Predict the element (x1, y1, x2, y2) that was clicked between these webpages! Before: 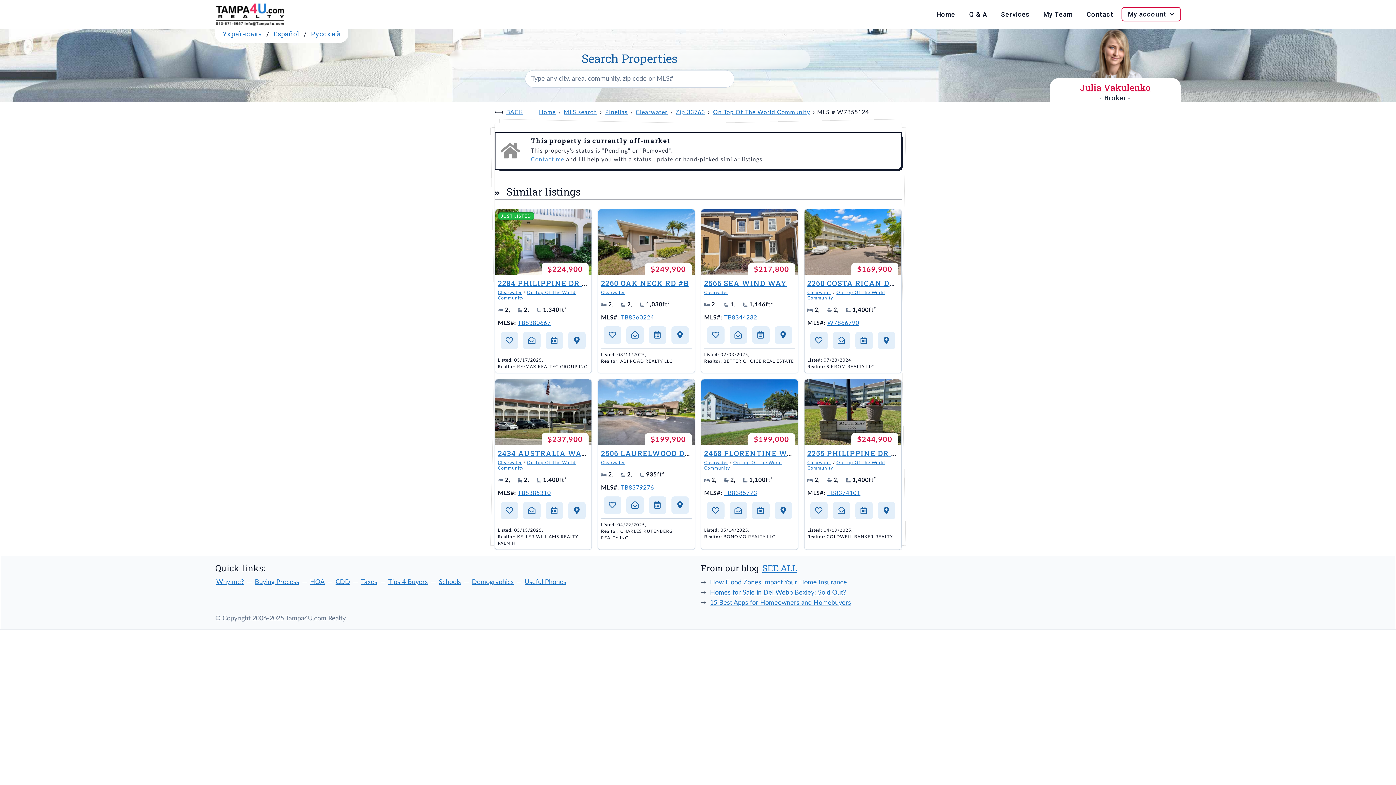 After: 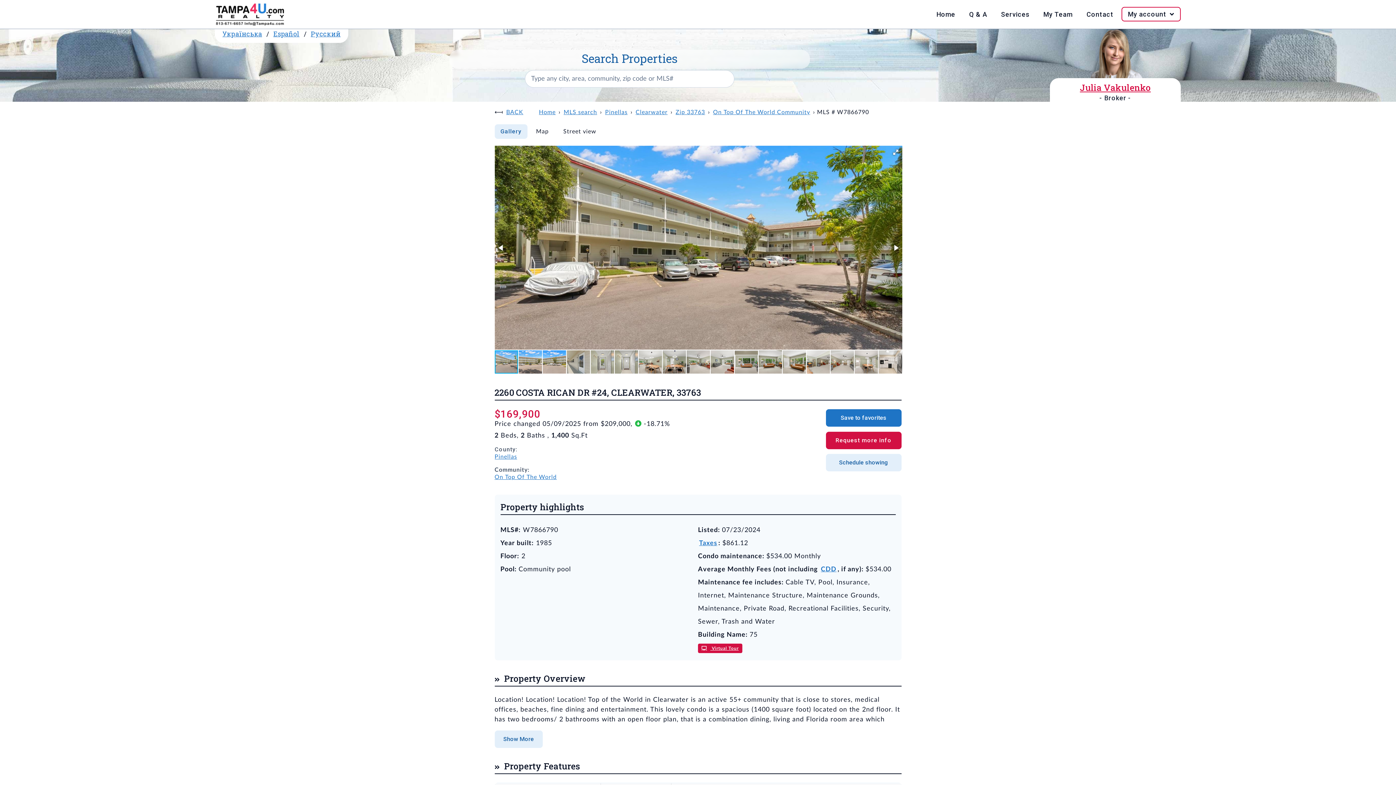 Action: bbox: (807, 278, 911, 287) label: 2260 COSTA RICAN DR #24